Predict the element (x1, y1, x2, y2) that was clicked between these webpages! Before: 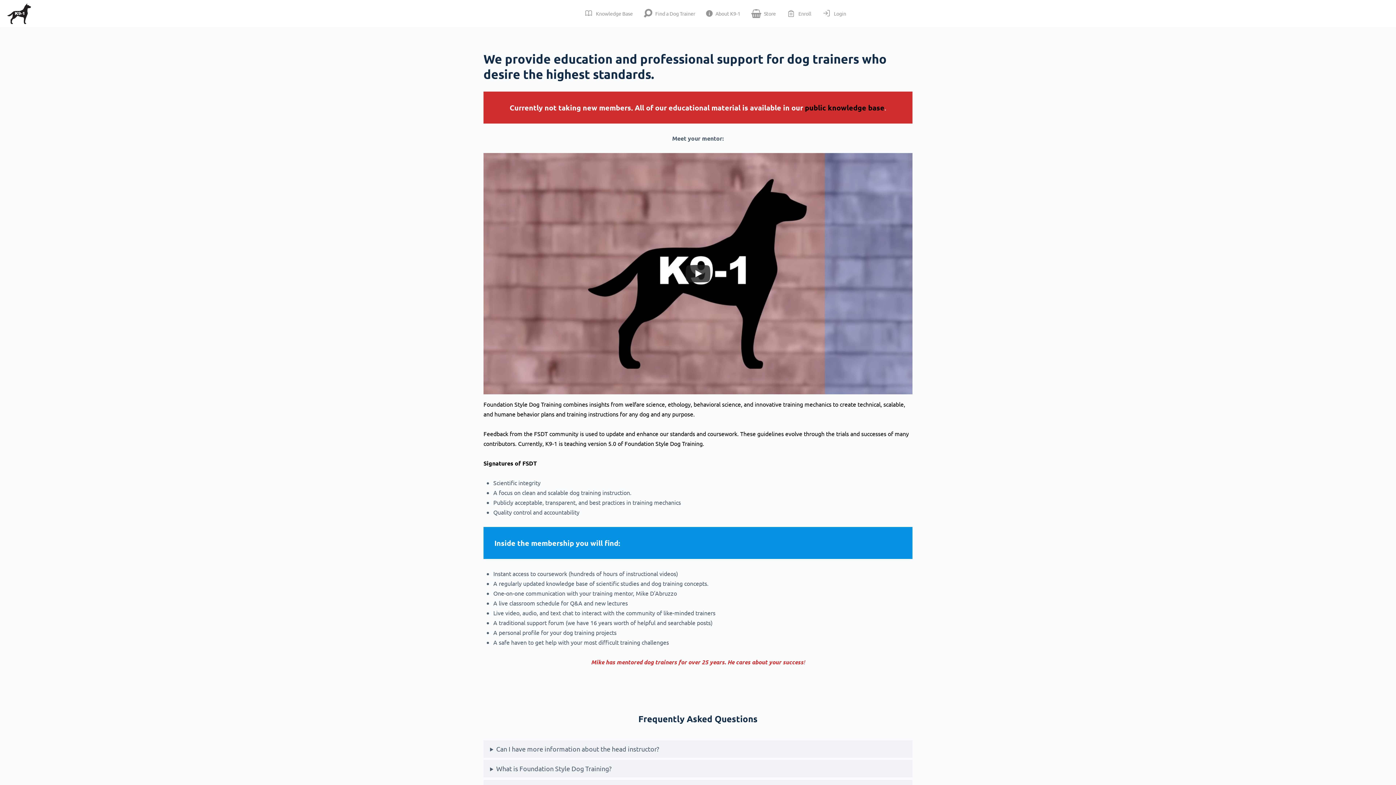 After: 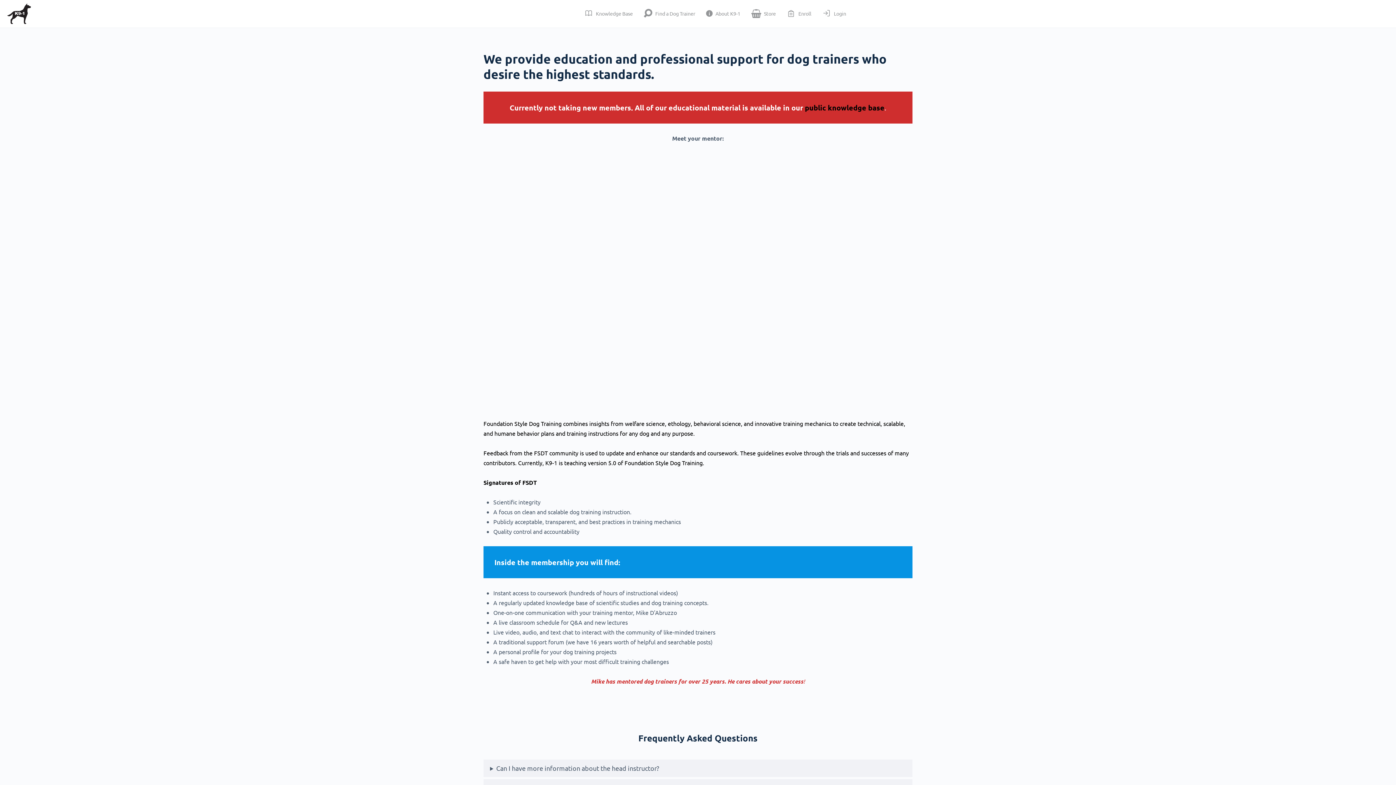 Action: label: Play bbox: (685, 265, 710, 282)